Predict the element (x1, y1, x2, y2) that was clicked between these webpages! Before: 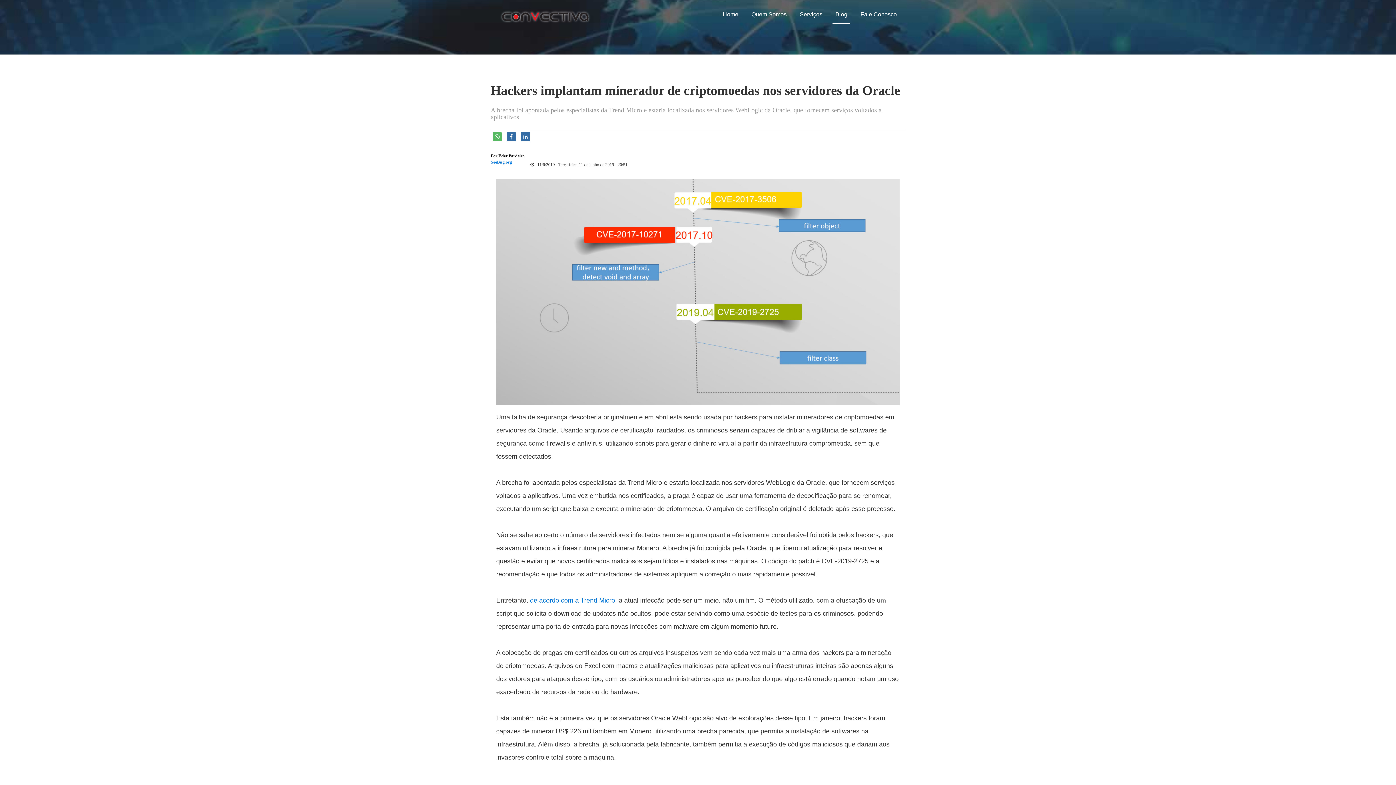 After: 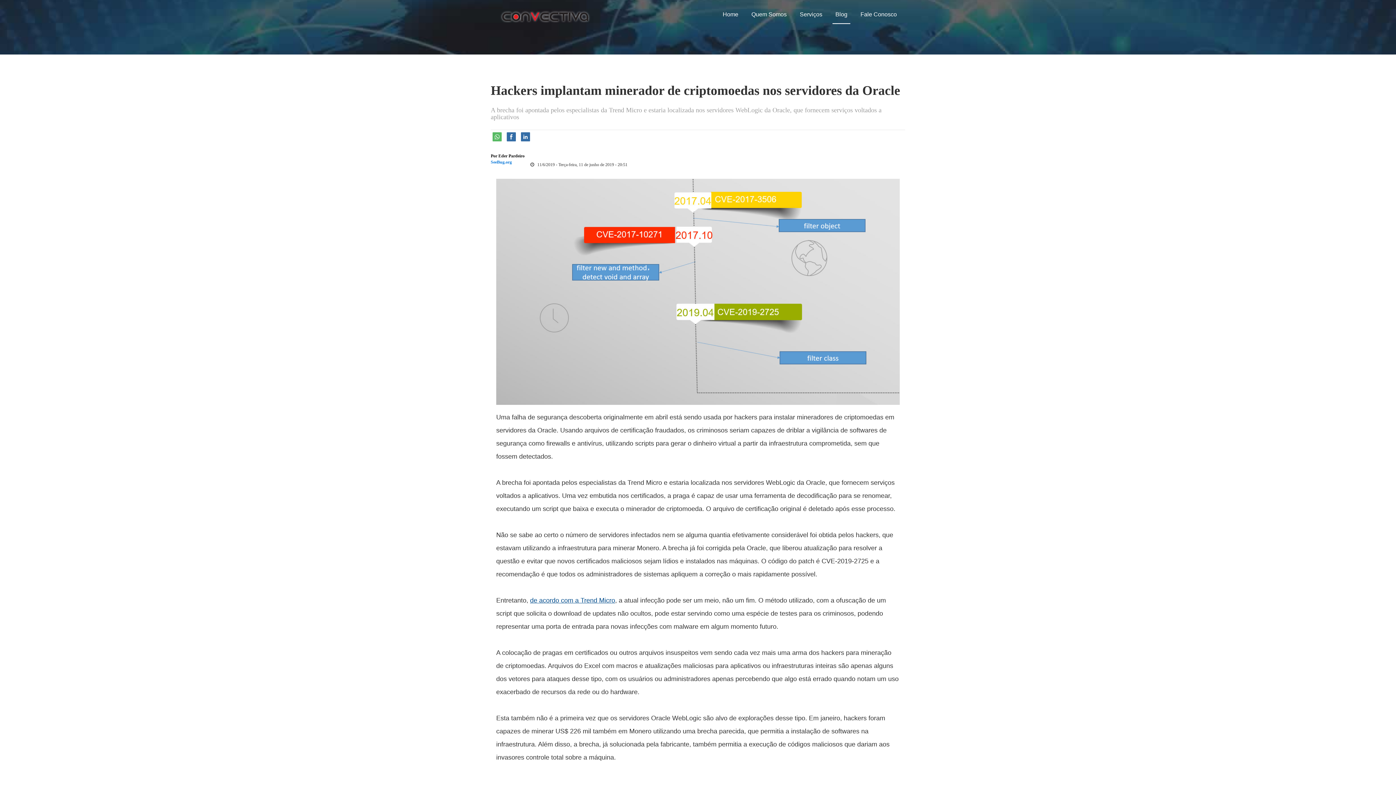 Action: bbox: (530, 597, 615, 604) label: de acordo com a Trend Micro